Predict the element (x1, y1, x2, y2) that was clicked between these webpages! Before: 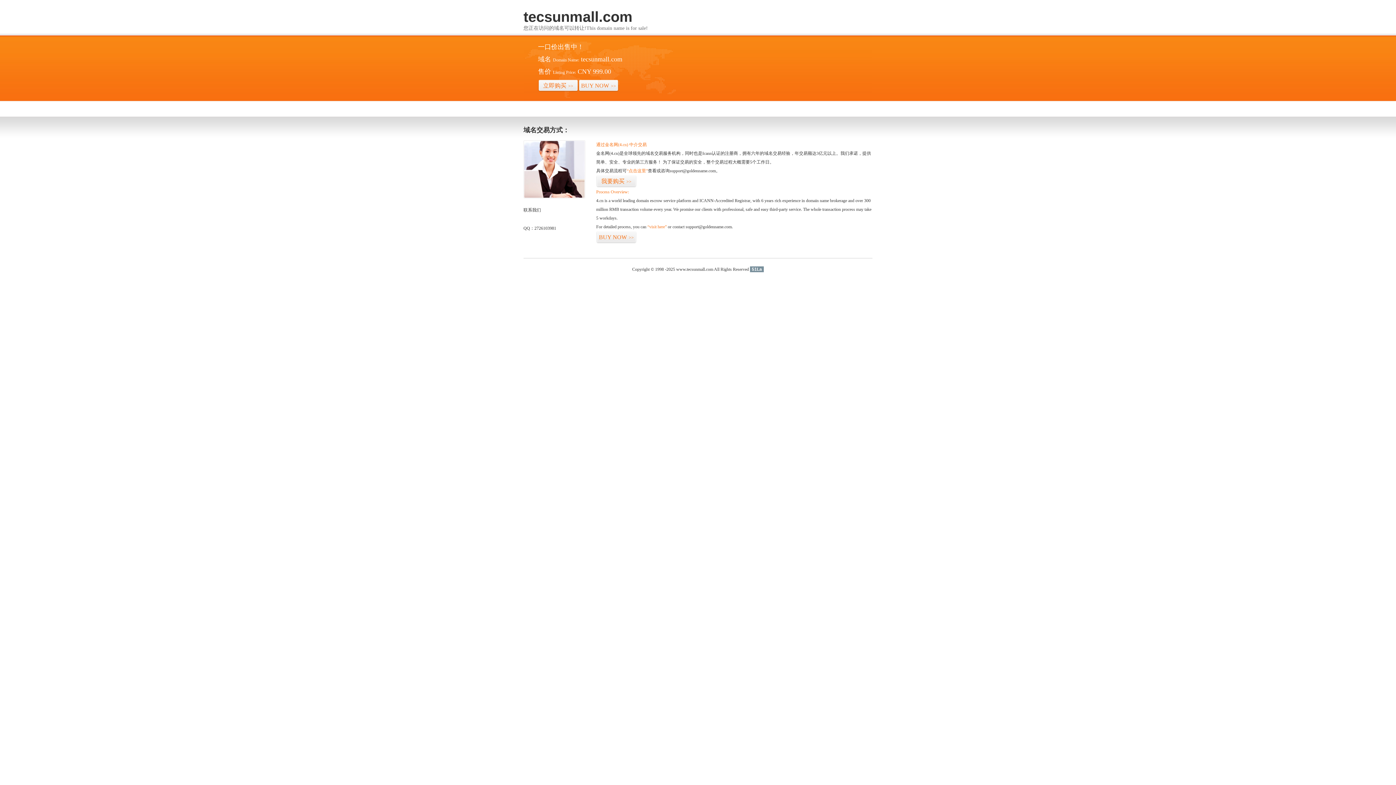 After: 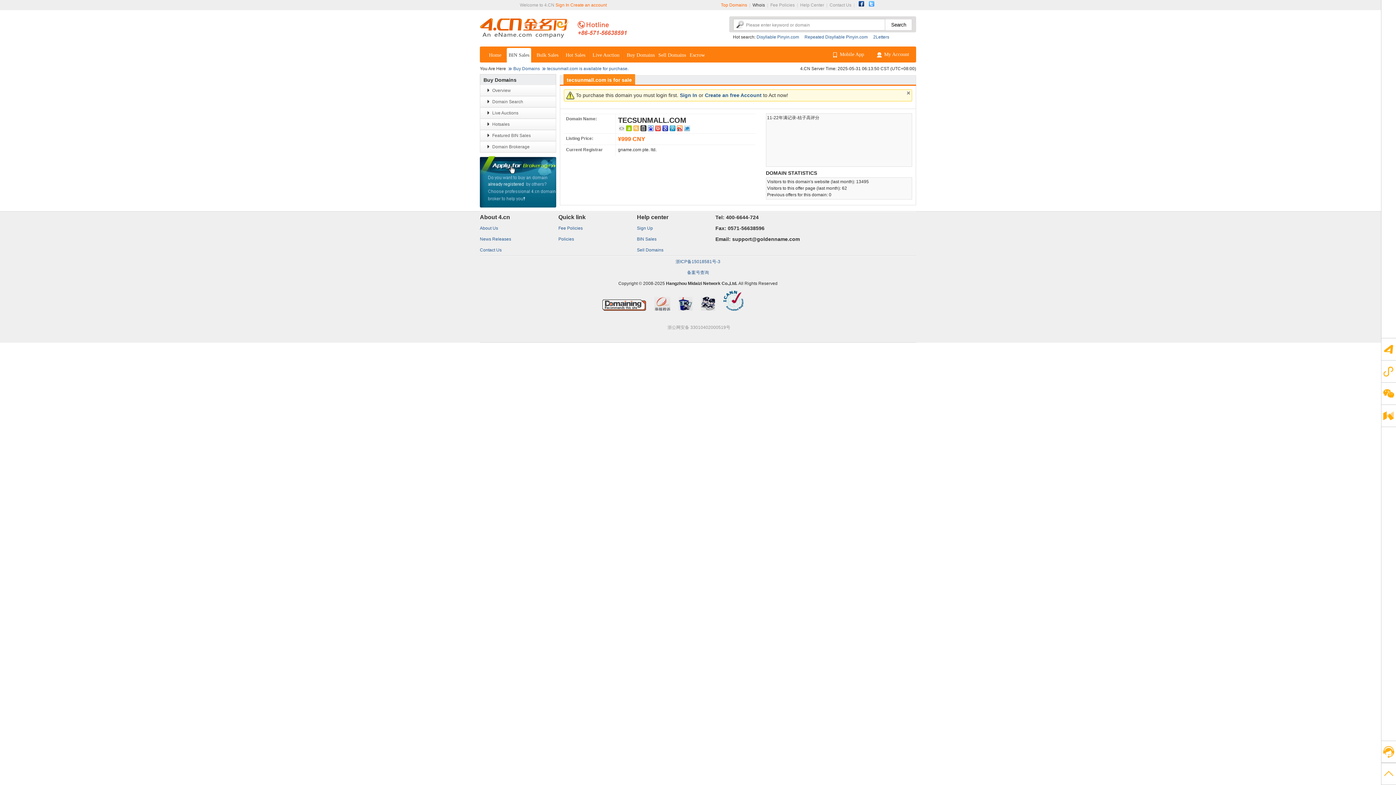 Action: label: 立即购买>> bbox: (538, 79, 578, 92)